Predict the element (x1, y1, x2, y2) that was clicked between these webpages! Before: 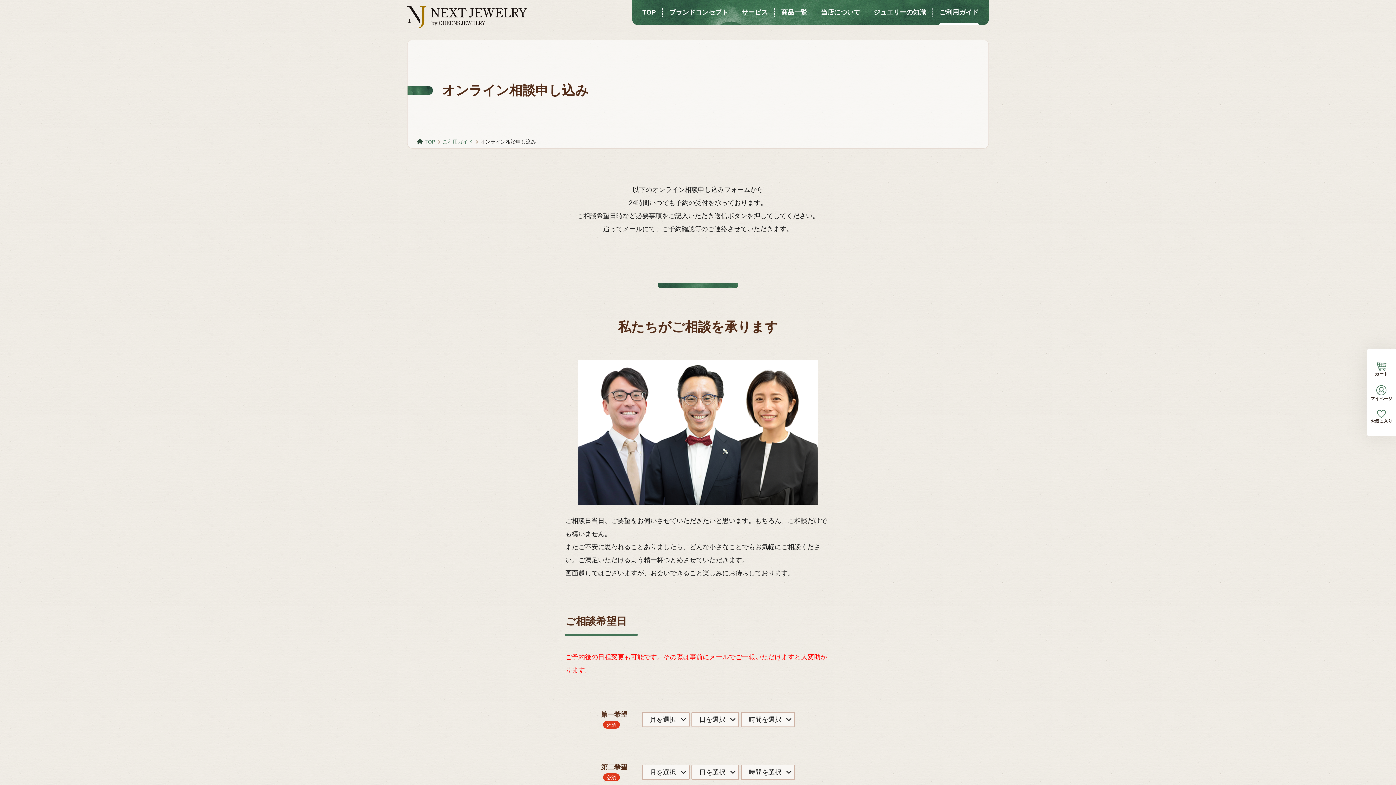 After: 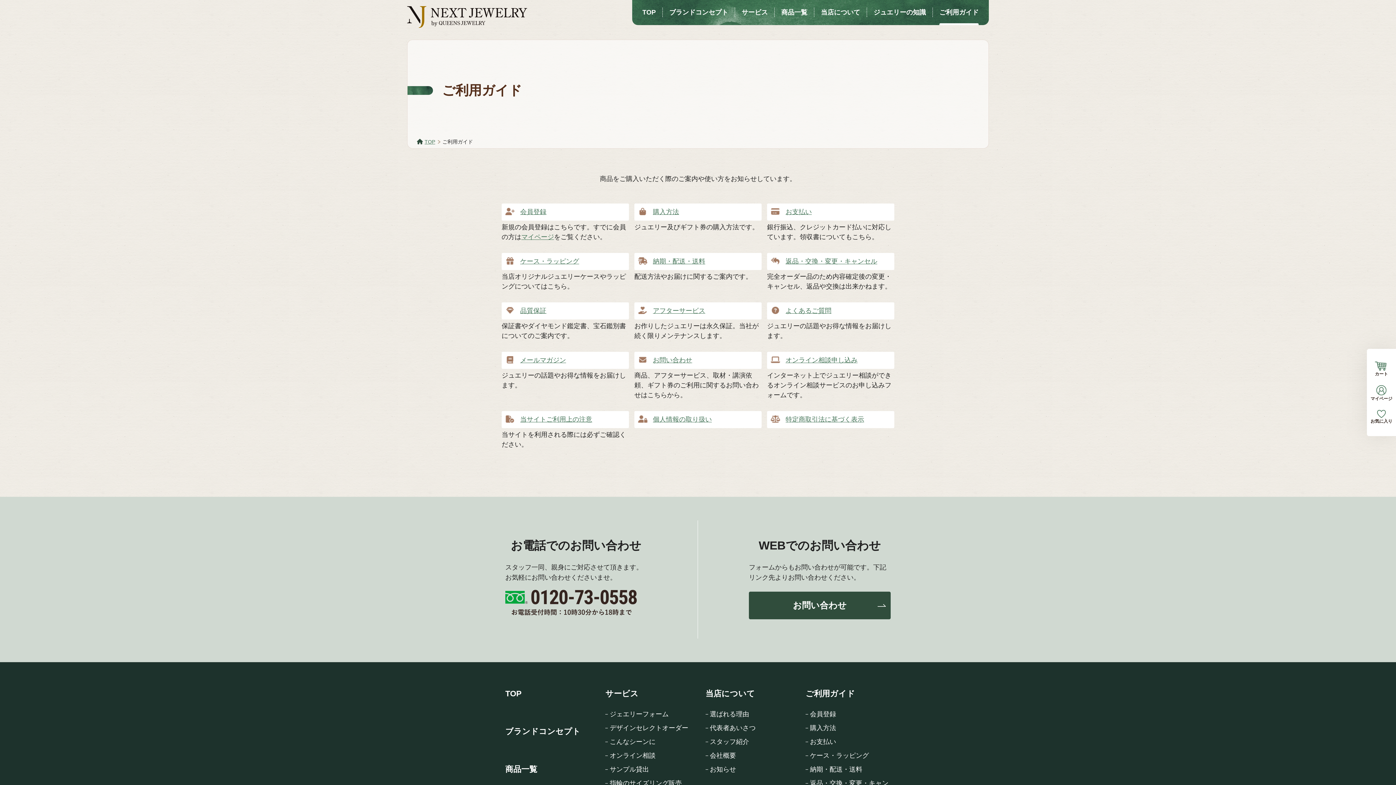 Action: bbox: (933, 0, 985, 25) label: ご利用ガイド